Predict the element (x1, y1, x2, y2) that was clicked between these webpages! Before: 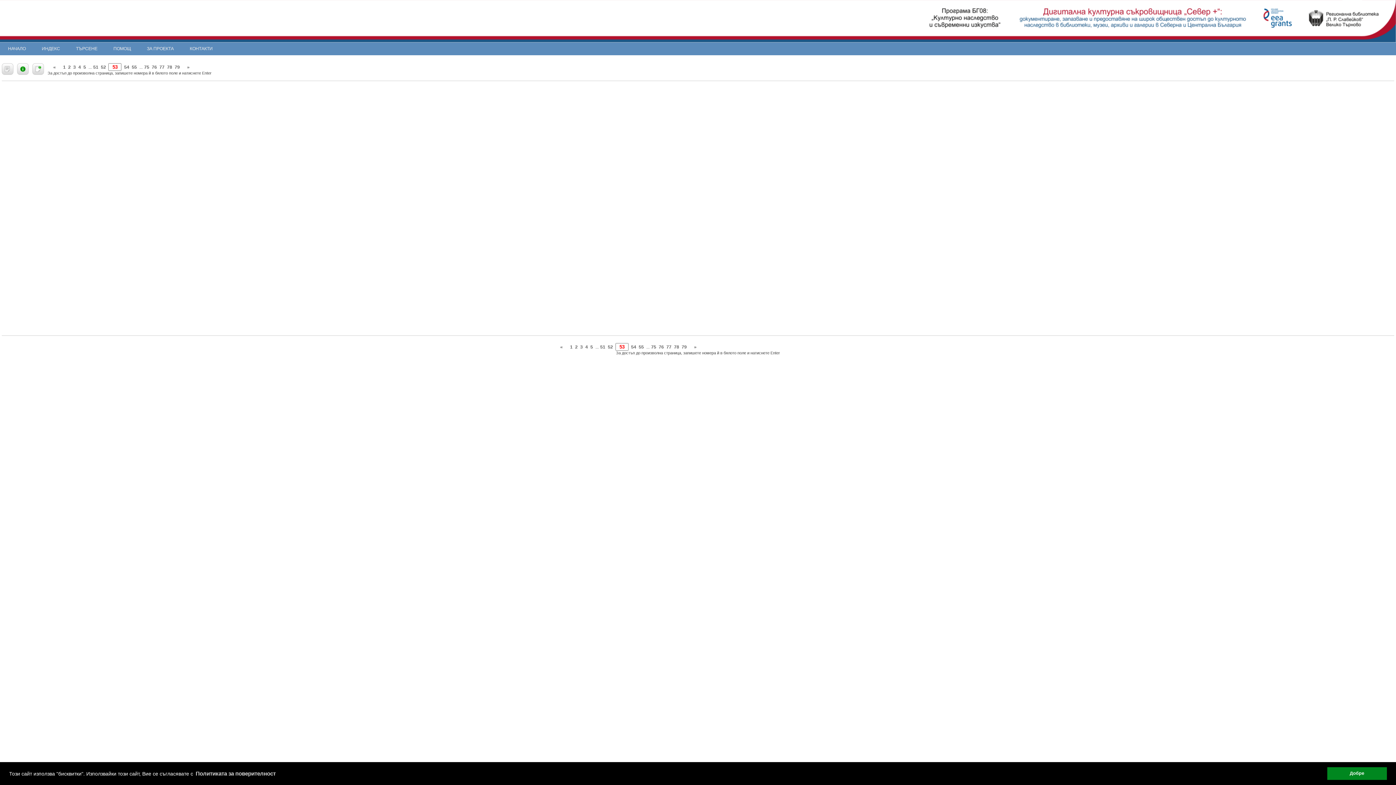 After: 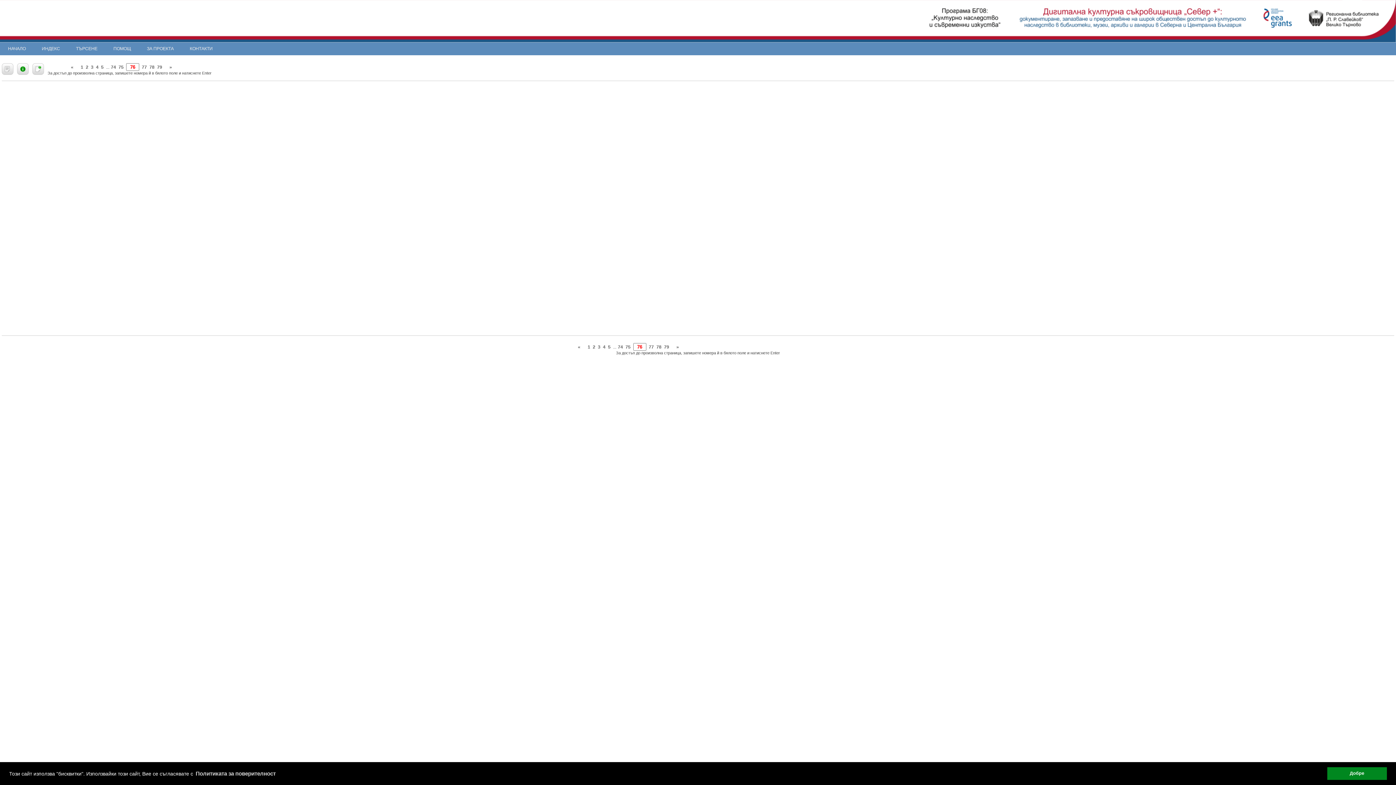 Action: bbox: (151, 64, 156, 69) label: 76